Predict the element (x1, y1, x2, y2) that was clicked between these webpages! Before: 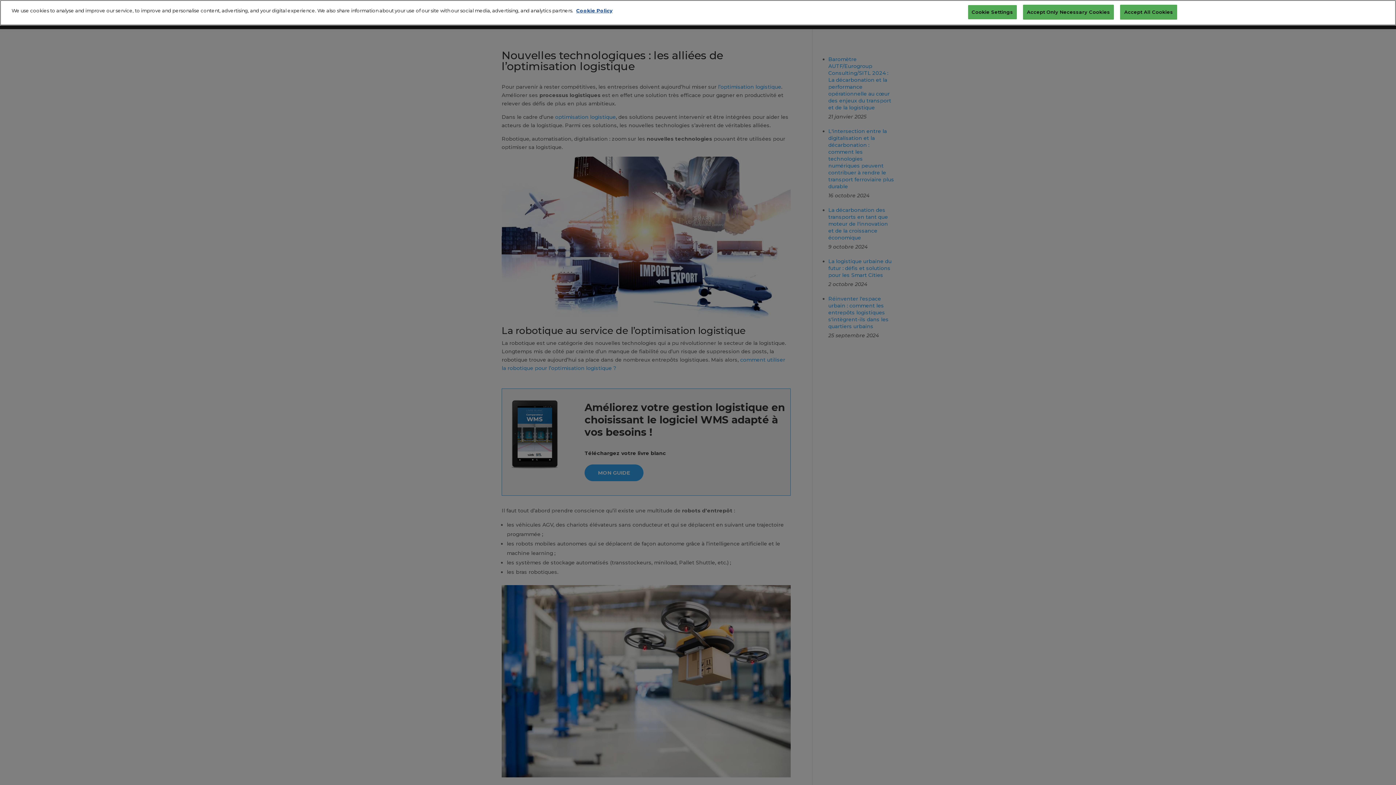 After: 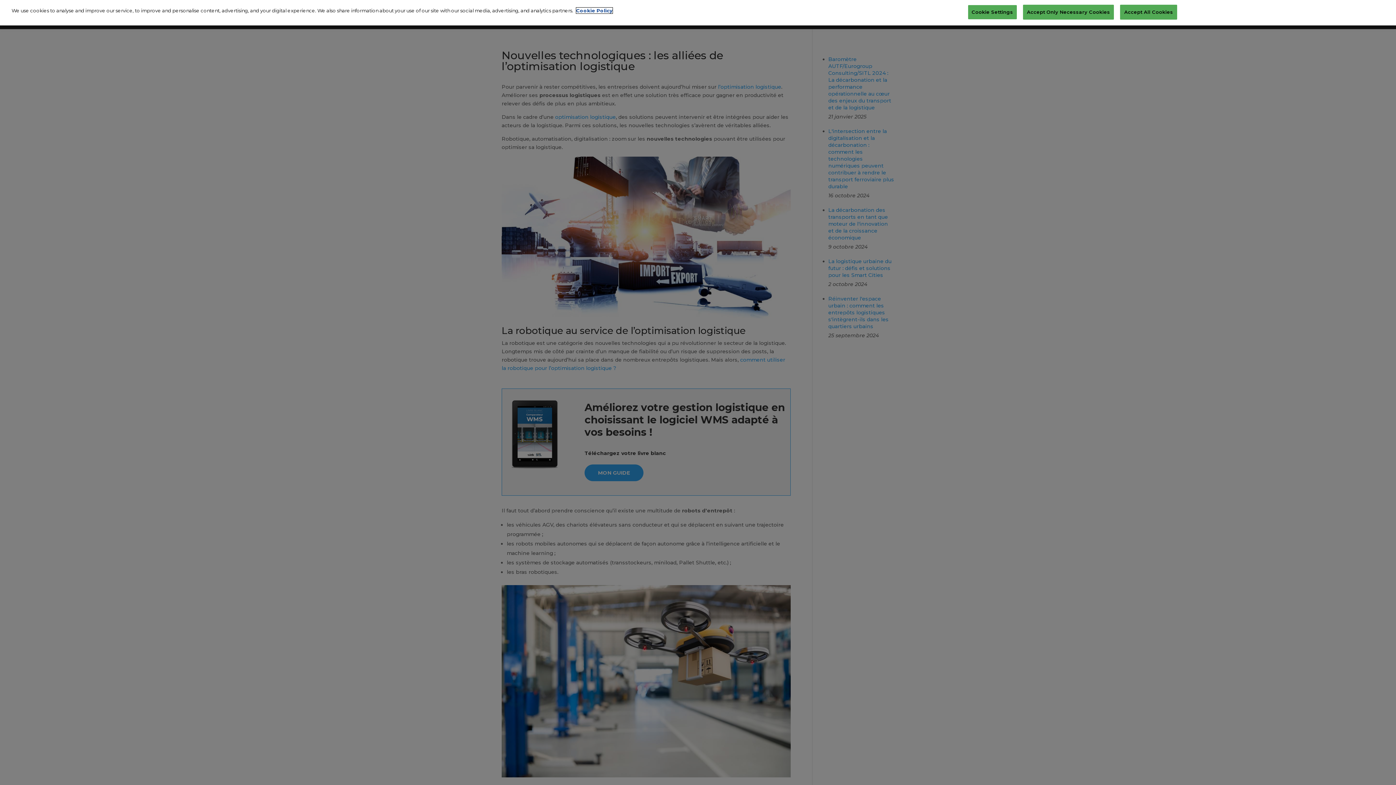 Action: label: More information about your privacy, opens in a new tab bbox: (576, 7, 612, 13)